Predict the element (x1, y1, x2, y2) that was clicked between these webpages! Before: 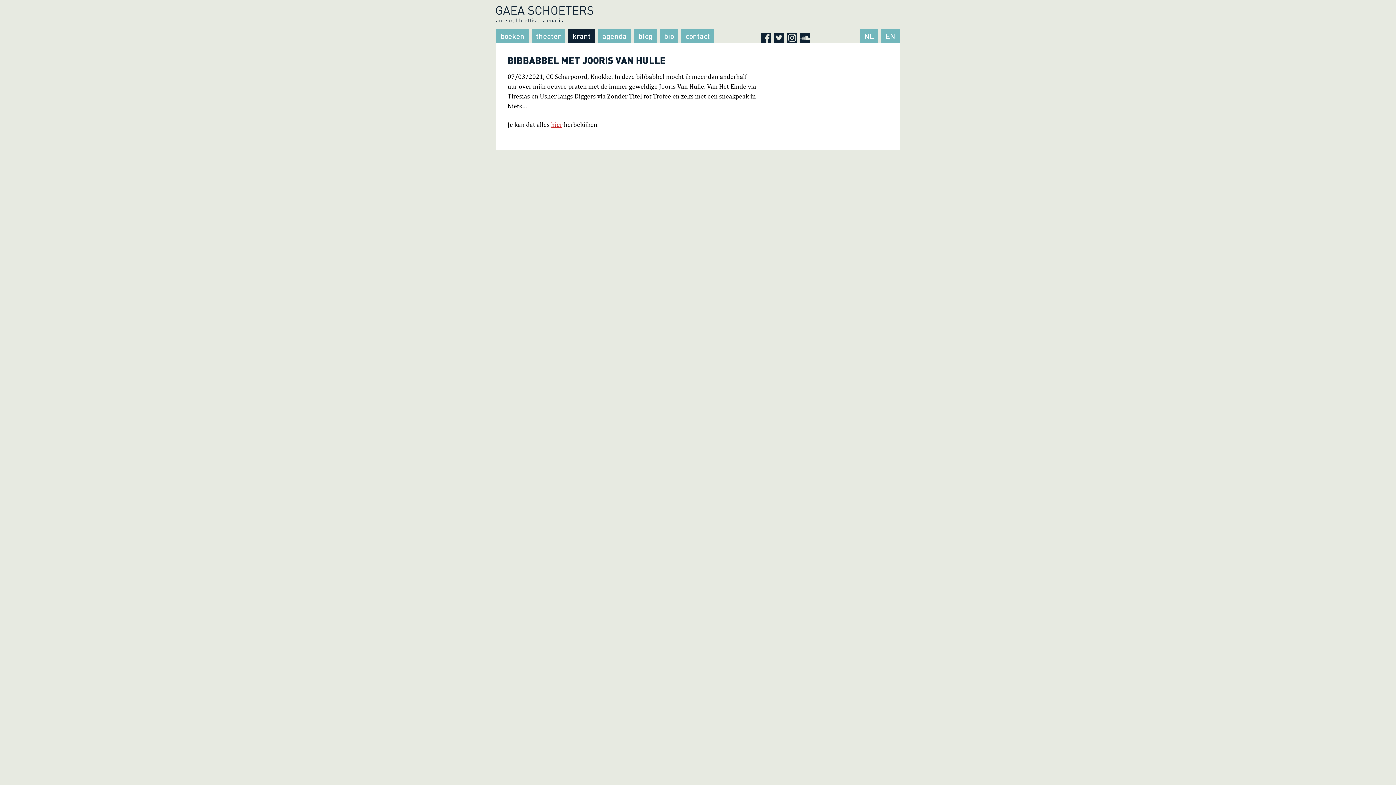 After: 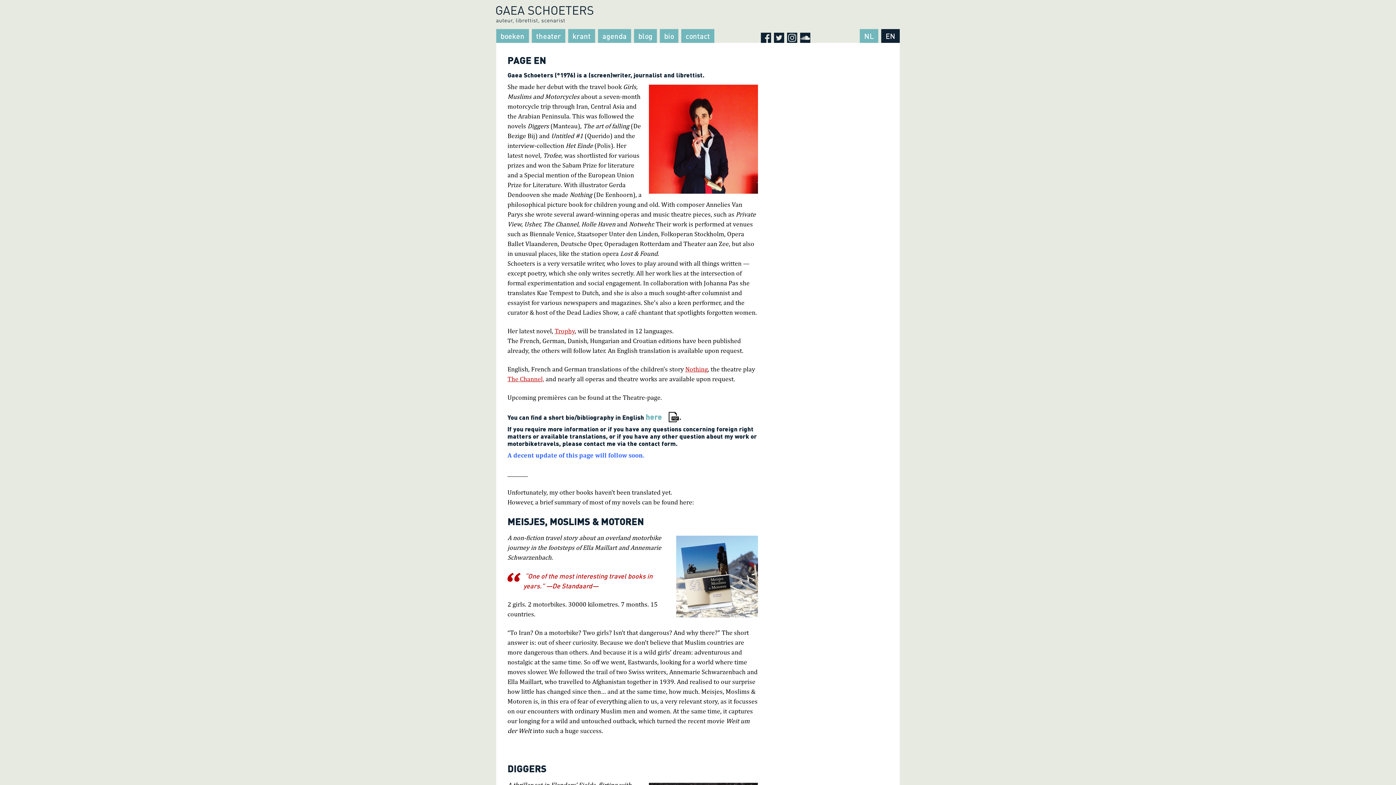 Action: bbox: (881, 29, 900, 42) label: EN